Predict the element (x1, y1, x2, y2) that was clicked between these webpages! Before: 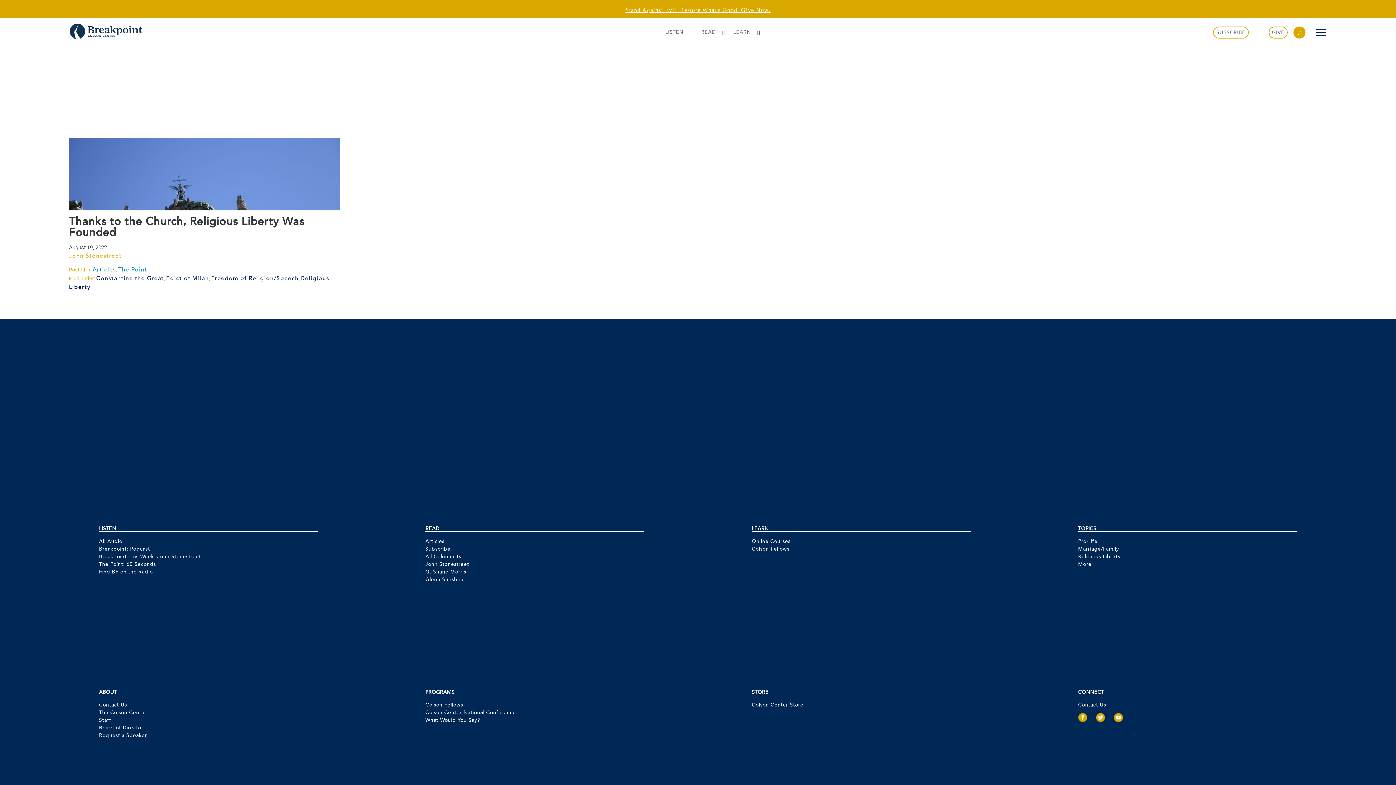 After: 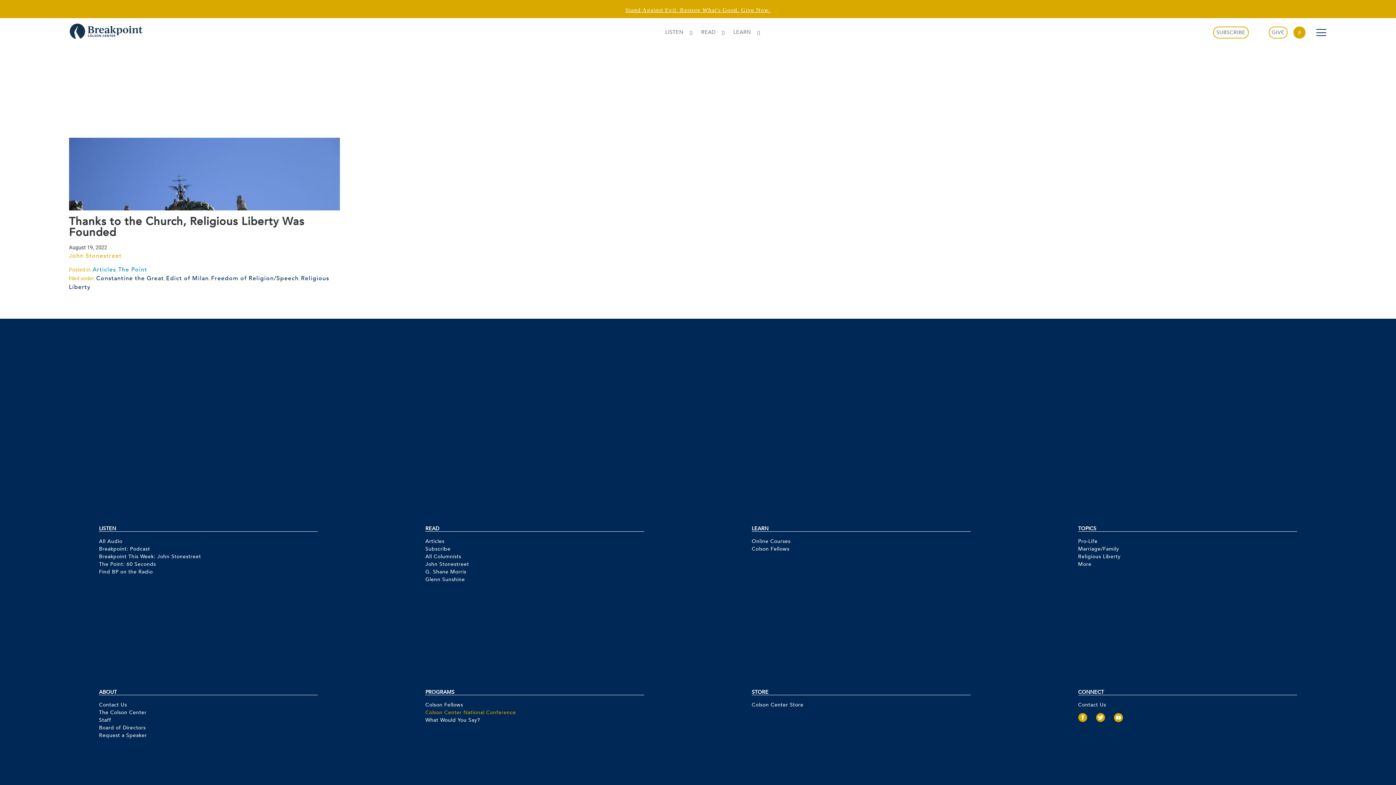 Action: bbox: (425, 709, 644, 716) label: Colson Center National Conference